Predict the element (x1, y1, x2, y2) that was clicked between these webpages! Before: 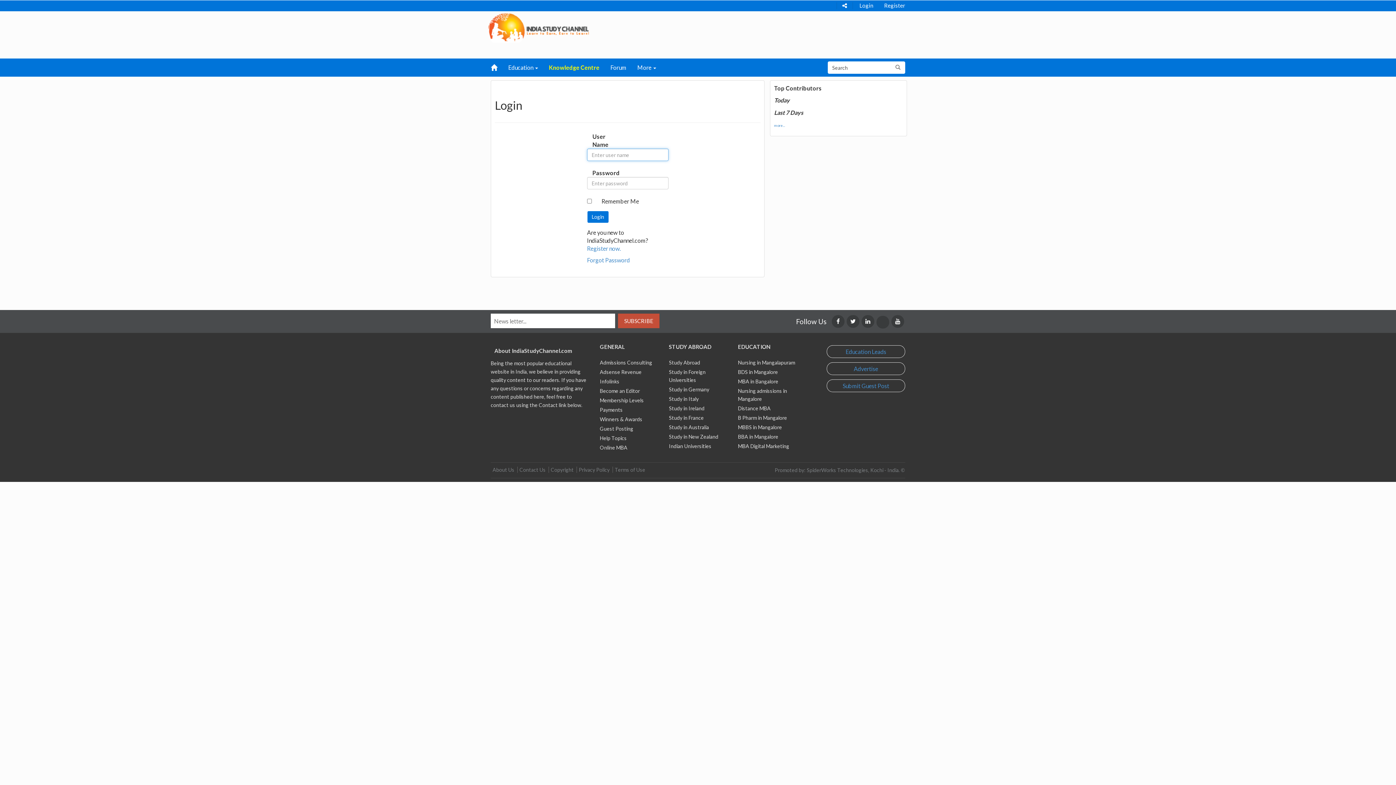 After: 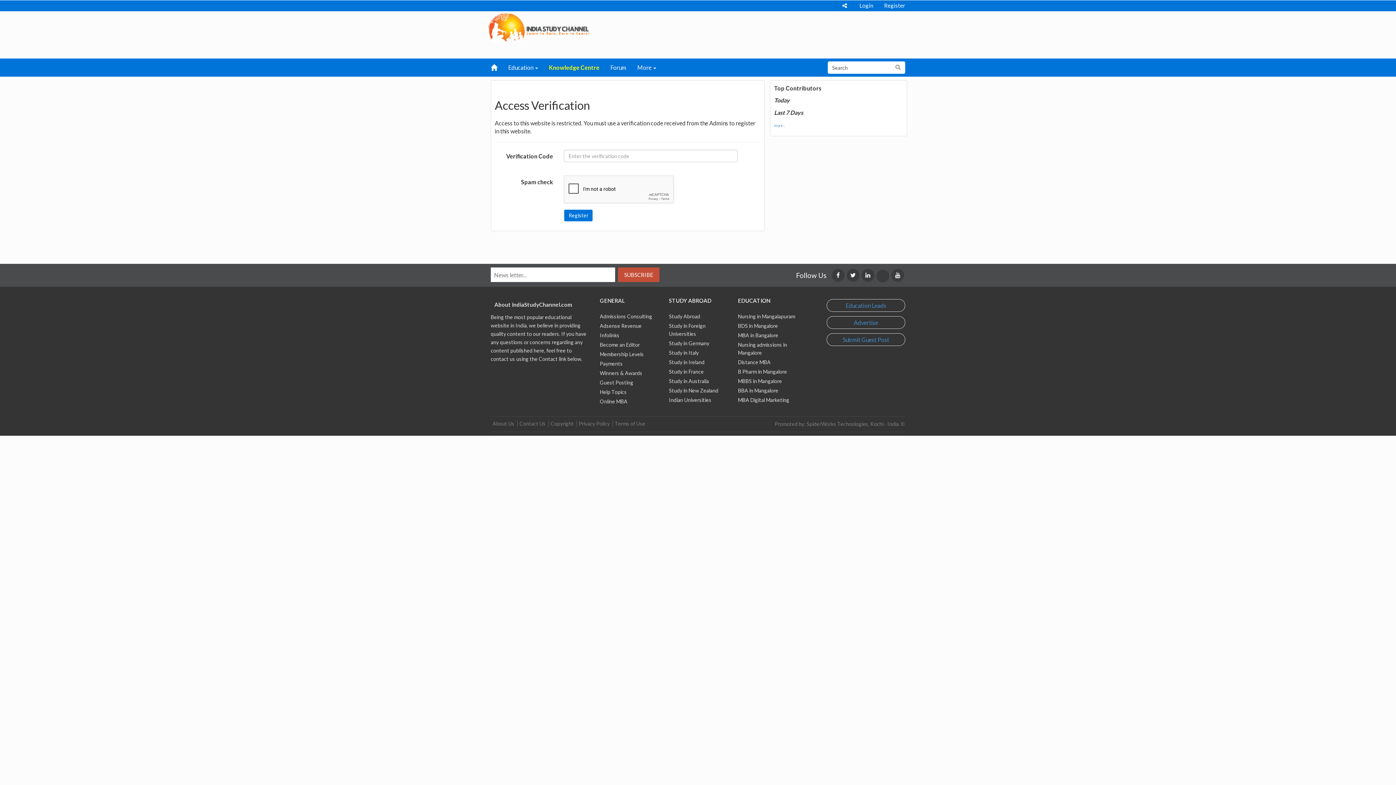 Action: bbox: (878, 0, 910, 9) label: Register